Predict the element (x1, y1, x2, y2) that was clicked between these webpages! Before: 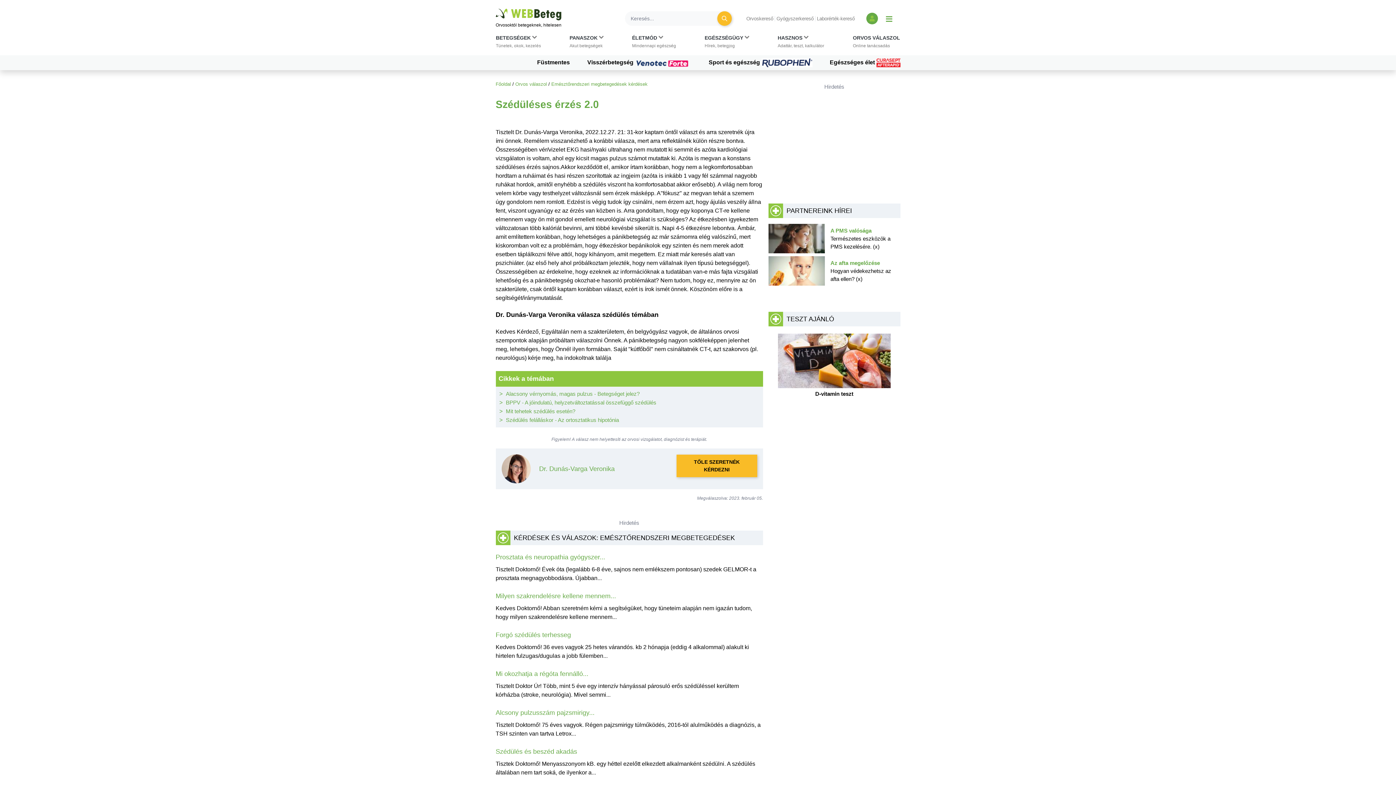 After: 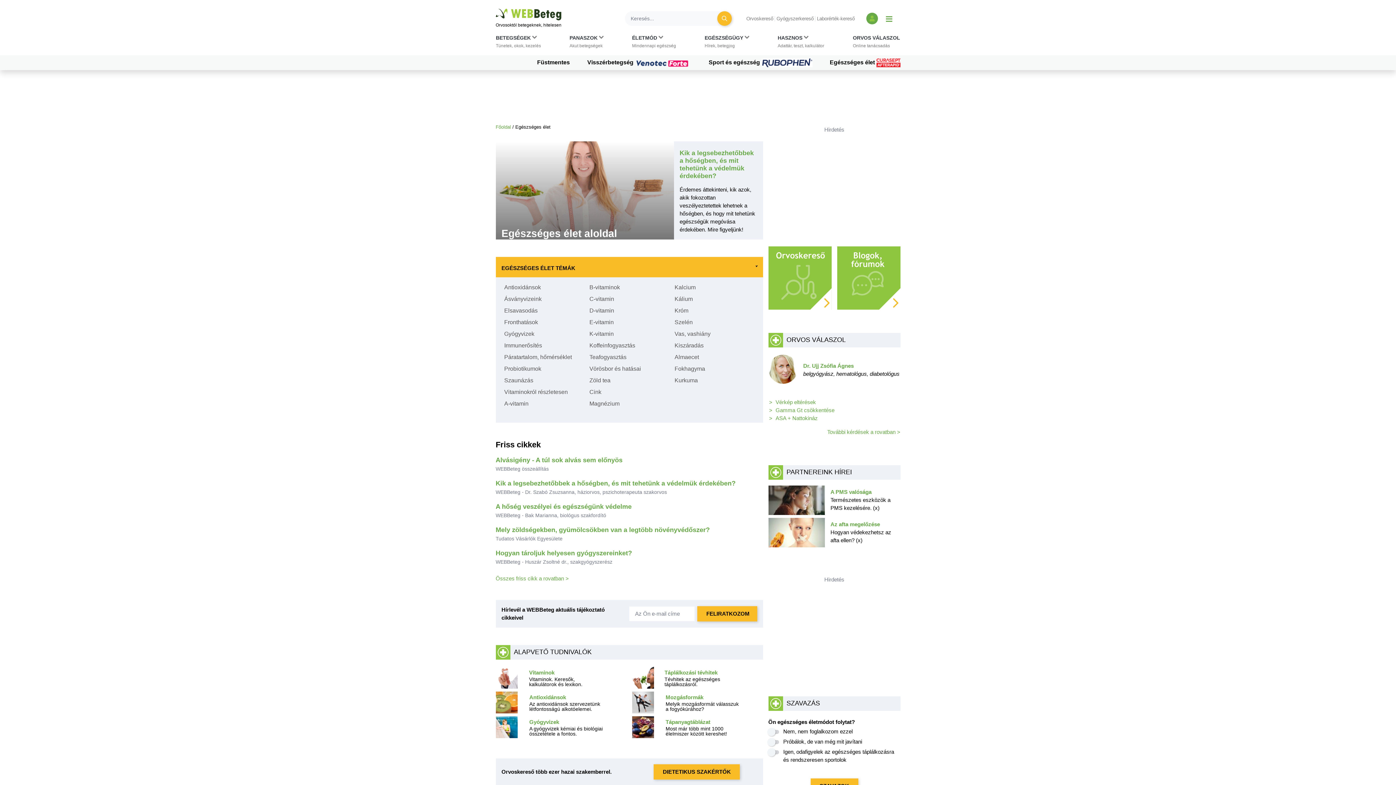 Action: label: Egészséges élet  bbox: (830, 55, 900, 70)